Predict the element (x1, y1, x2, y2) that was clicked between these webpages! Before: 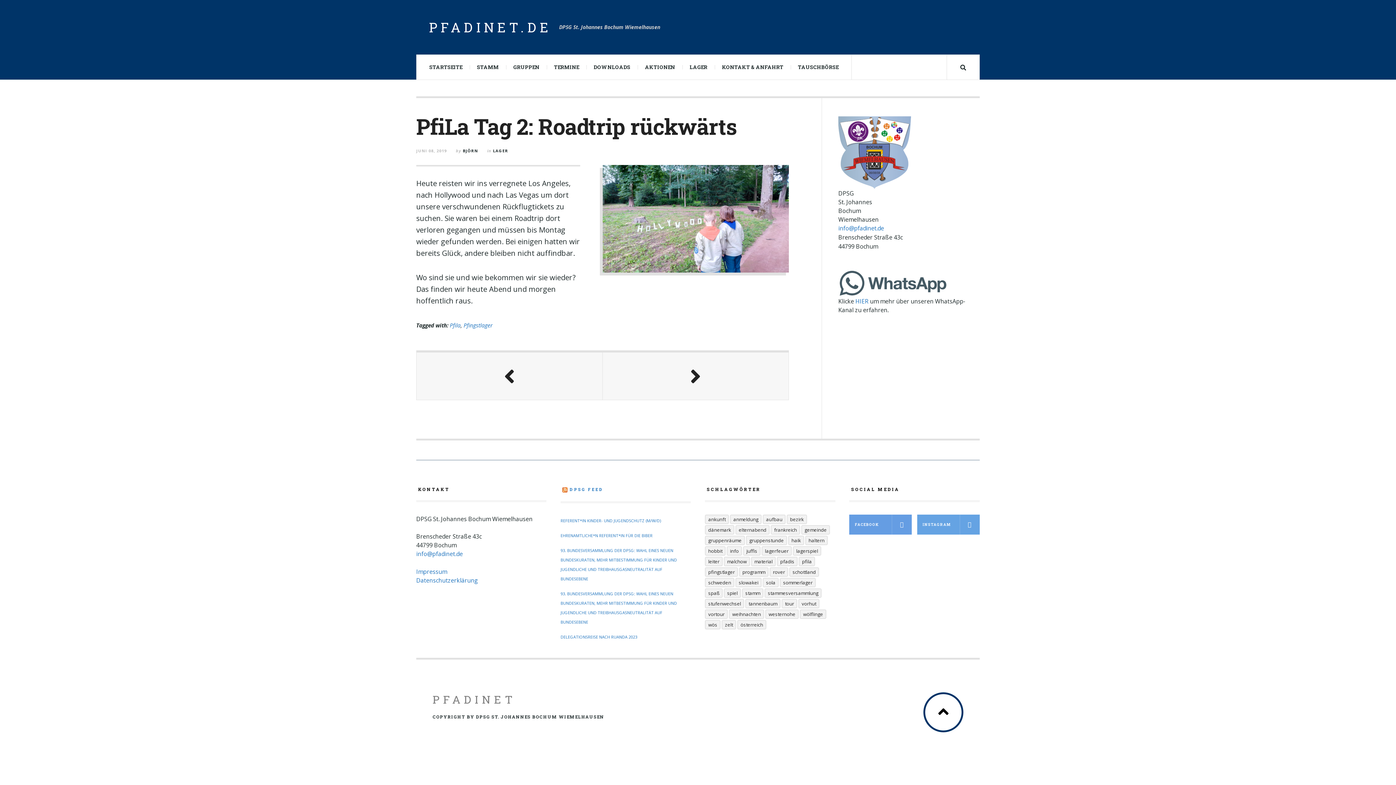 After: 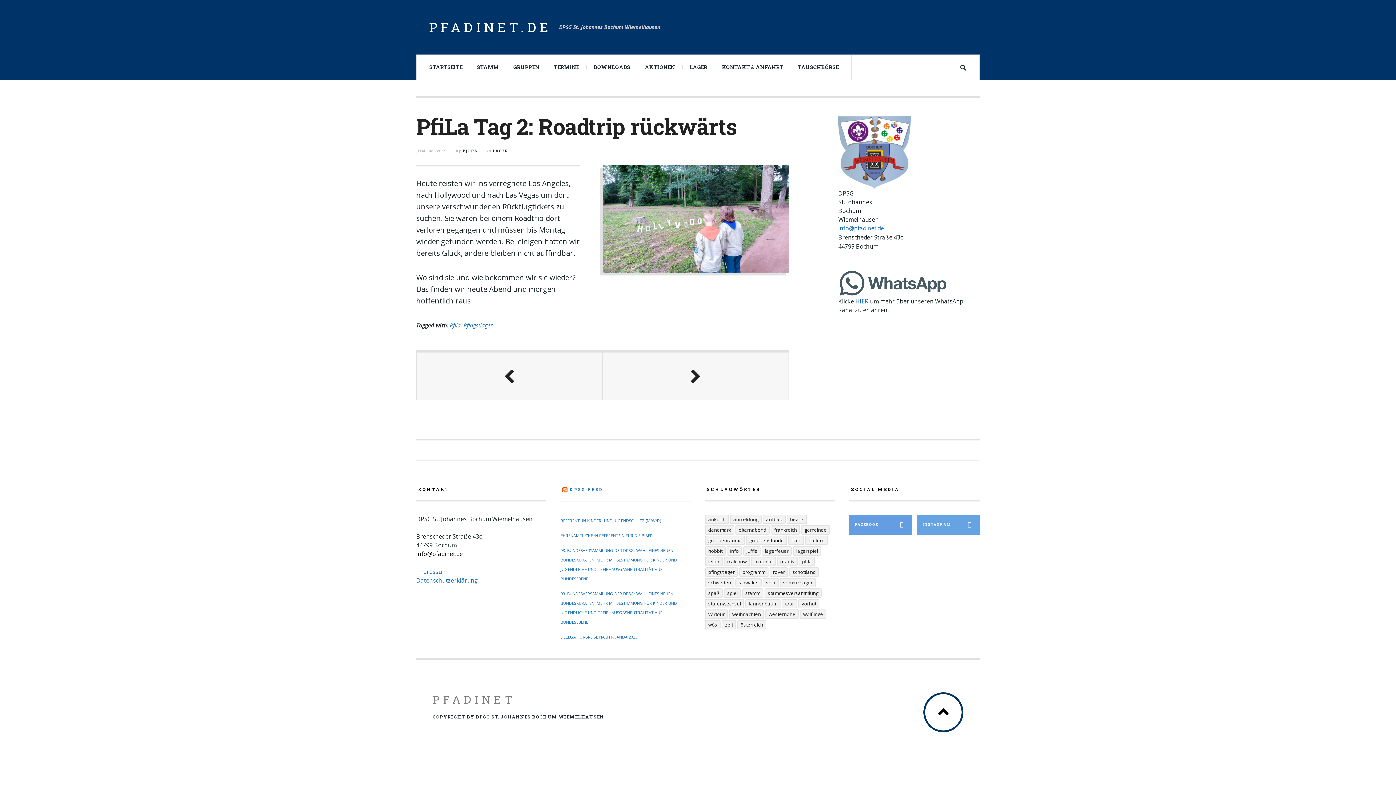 Action: bbox: (416, 550, 462, 558) label: info@pfadinet.de